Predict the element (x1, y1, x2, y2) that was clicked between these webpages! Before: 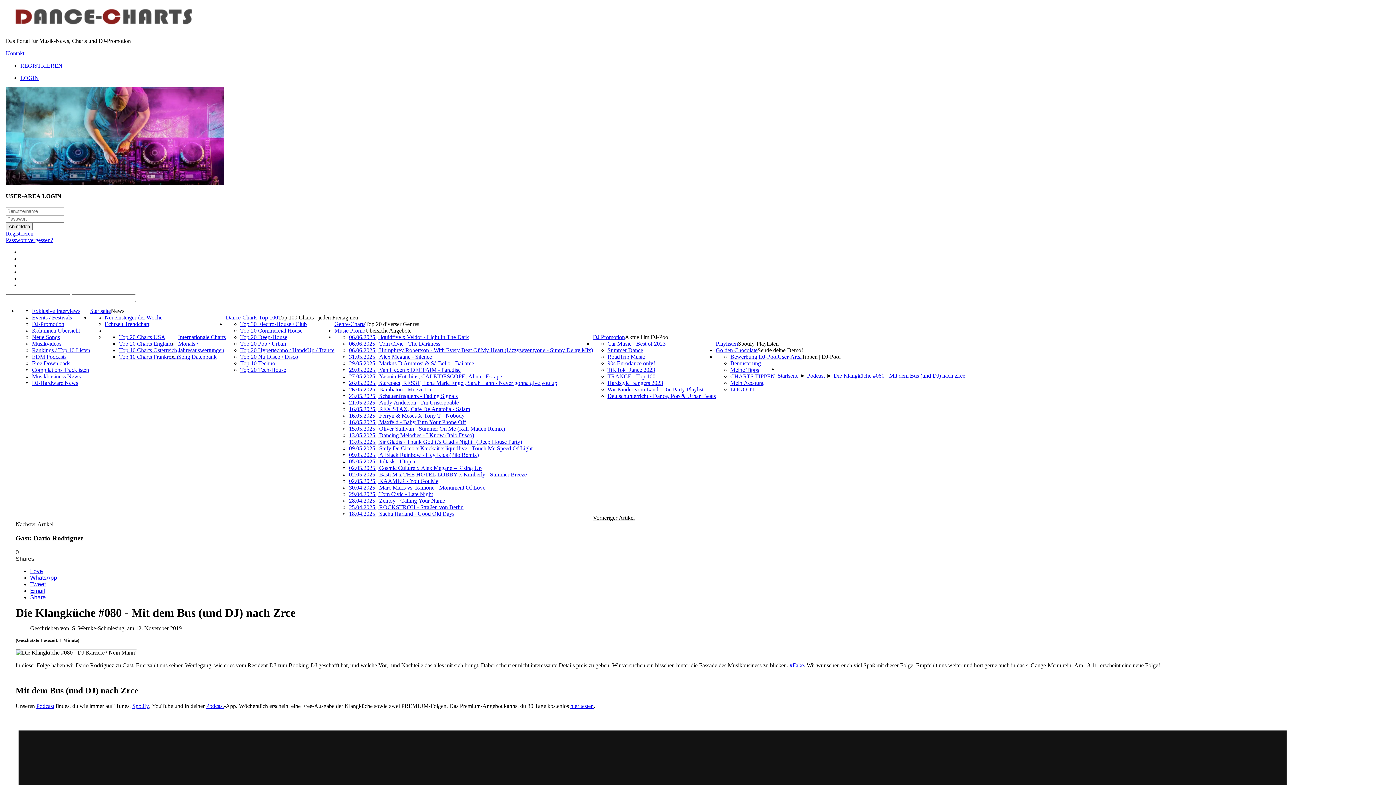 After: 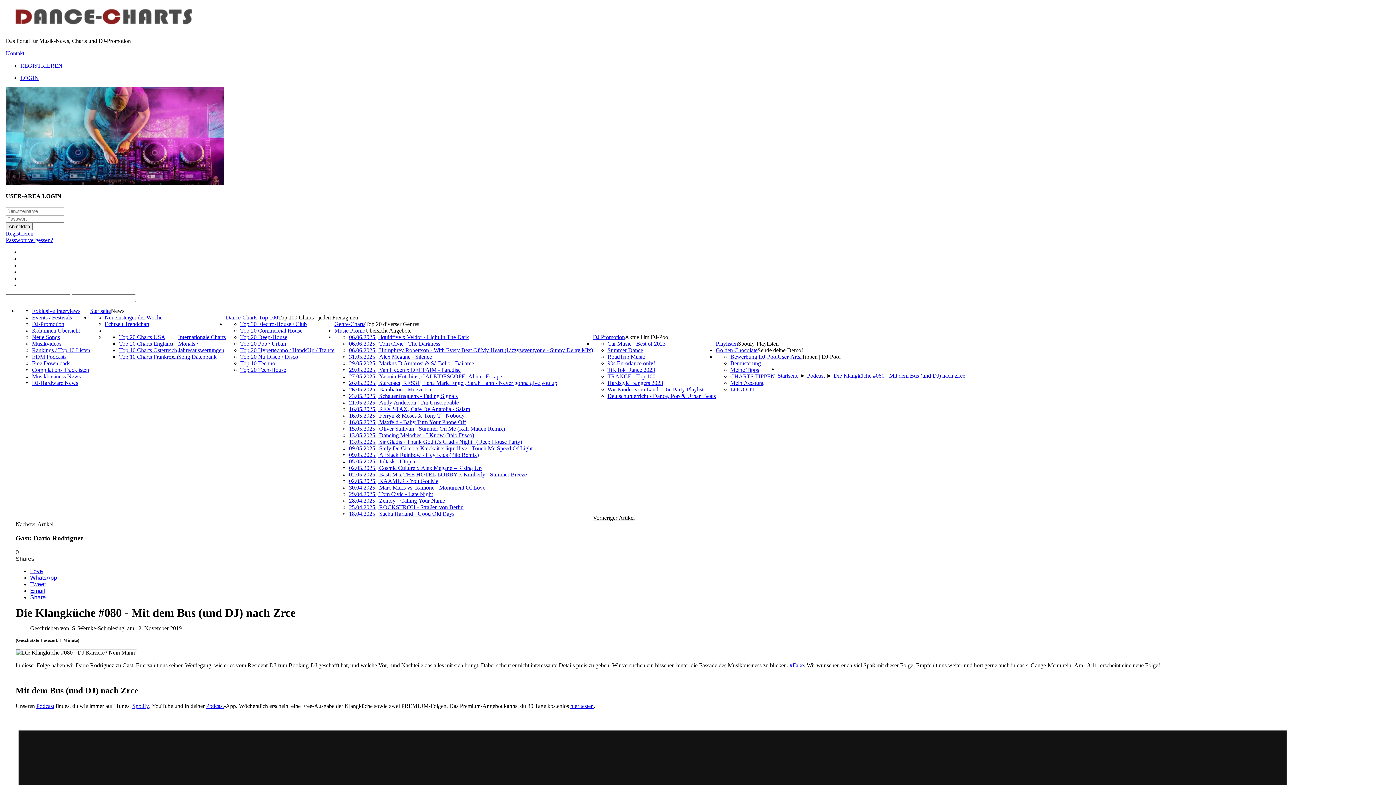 Action: bbox: (30, 581, 45, 587) label: inline_top_twitter